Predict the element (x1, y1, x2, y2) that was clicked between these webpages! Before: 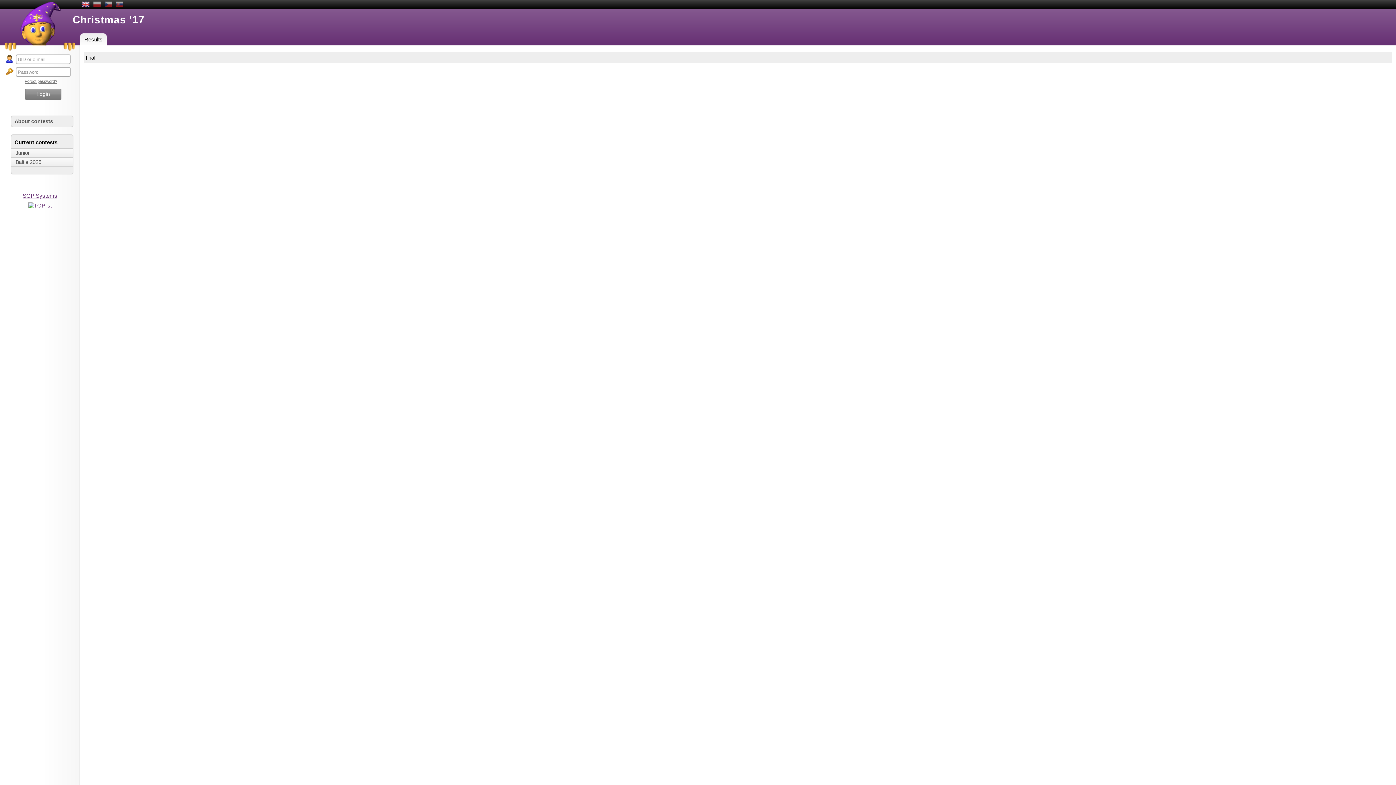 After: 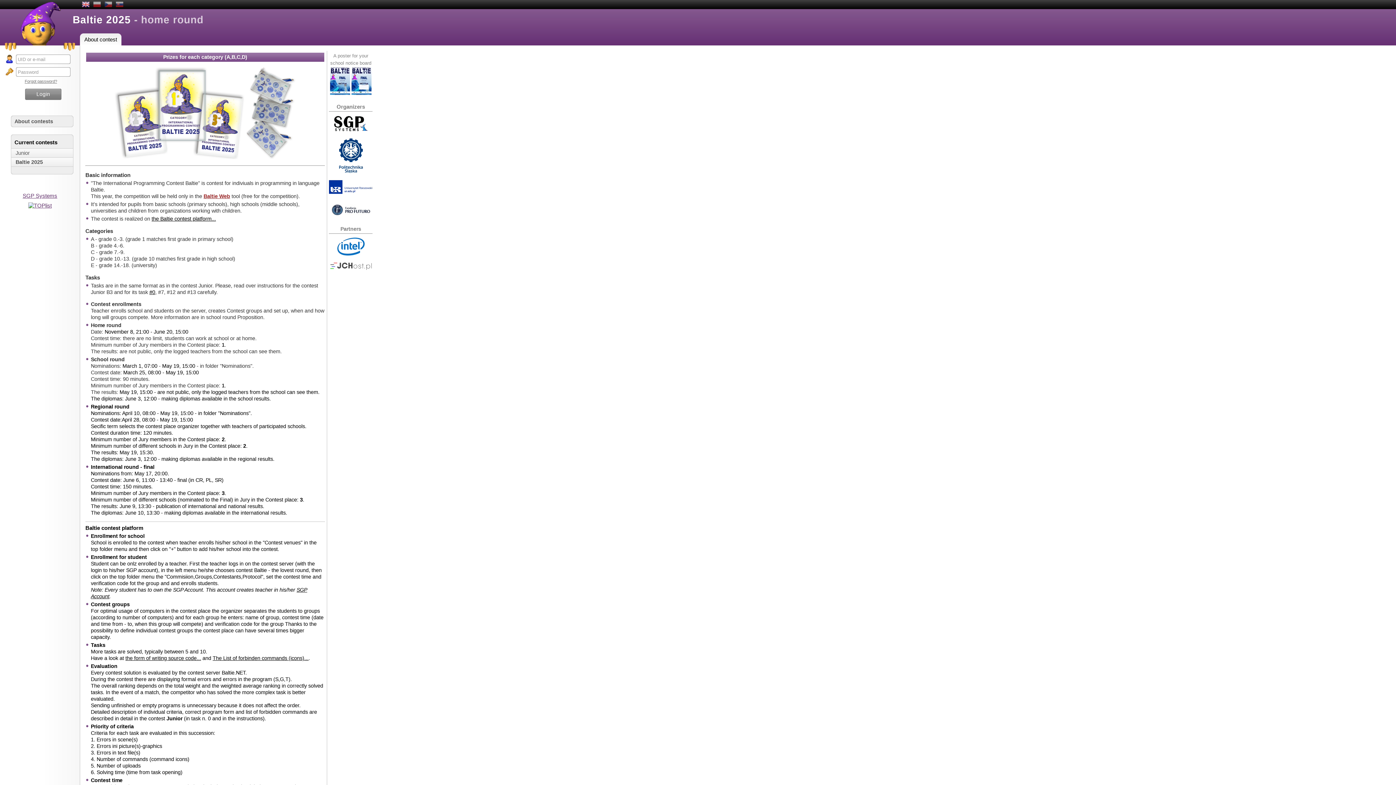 Action: label: Baltie 2025 bbox: (11, 157, 73, 166)